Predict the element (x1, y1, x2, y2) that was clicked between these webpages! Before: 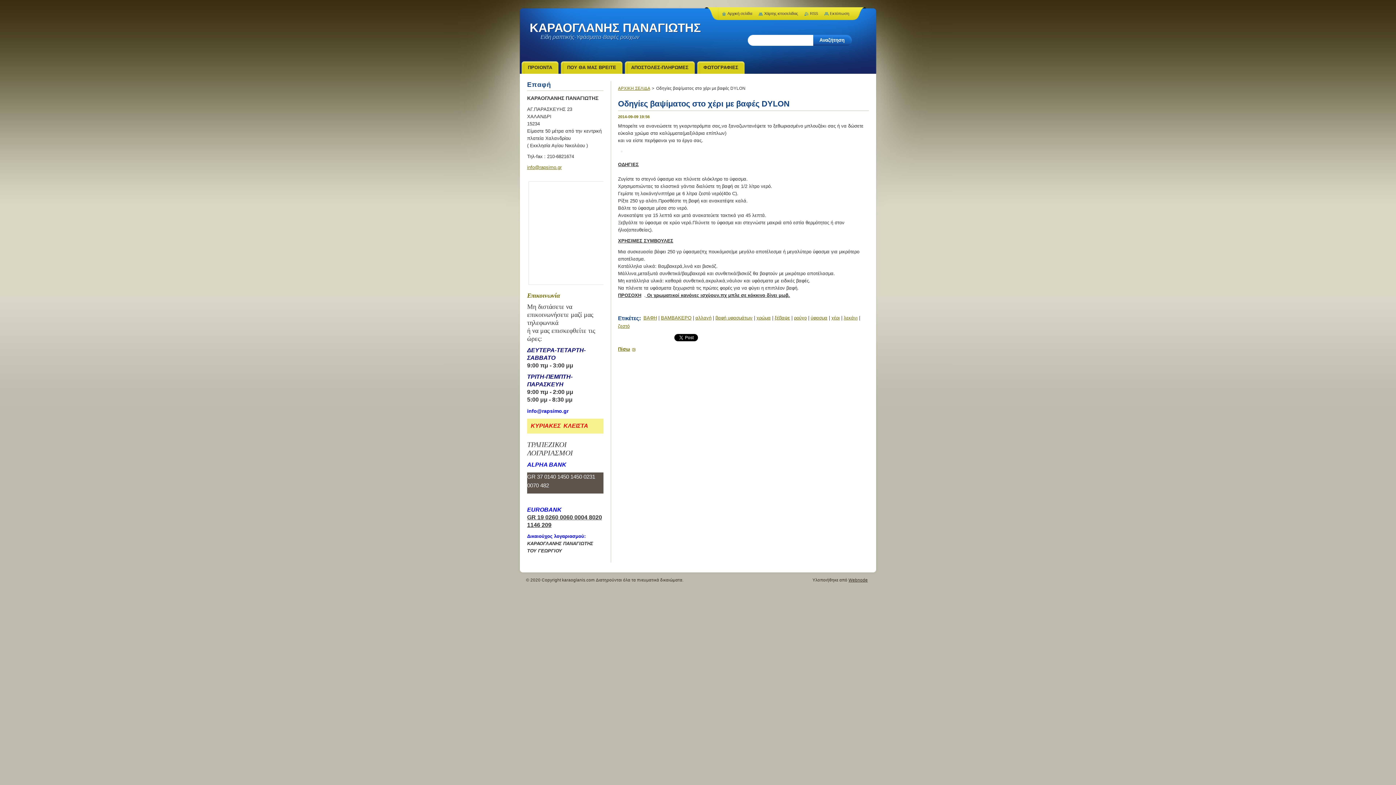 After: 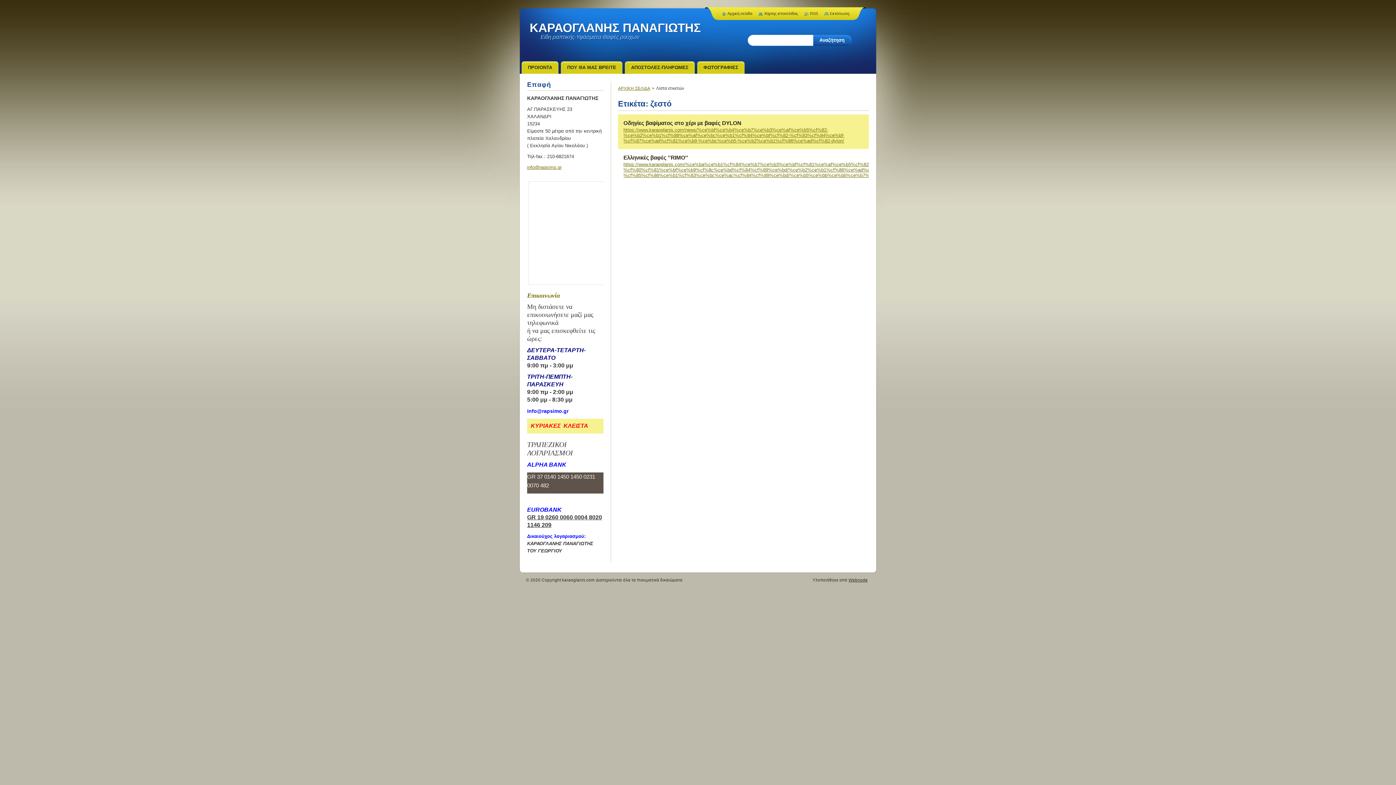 Action: bbox: (618, 323, 629, 329) label: ζεστό